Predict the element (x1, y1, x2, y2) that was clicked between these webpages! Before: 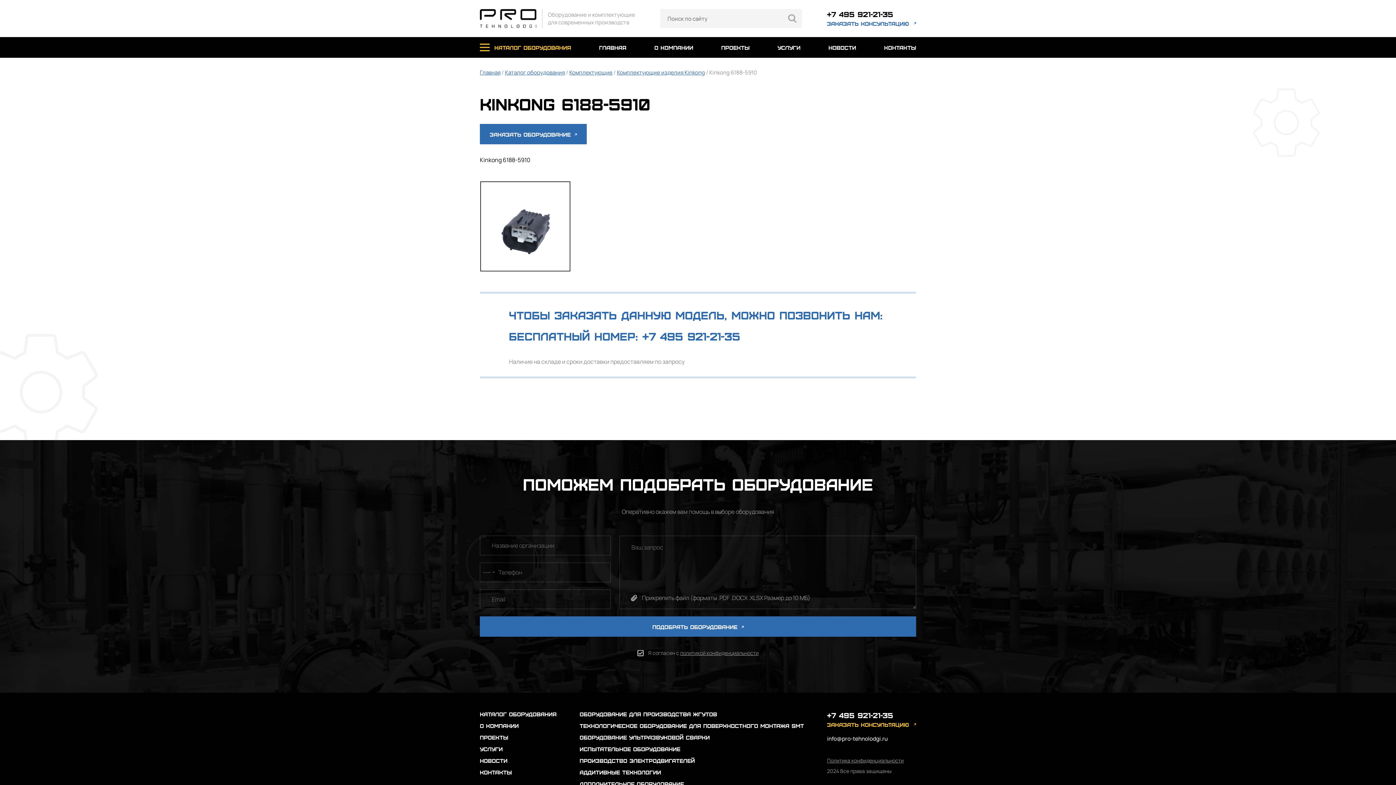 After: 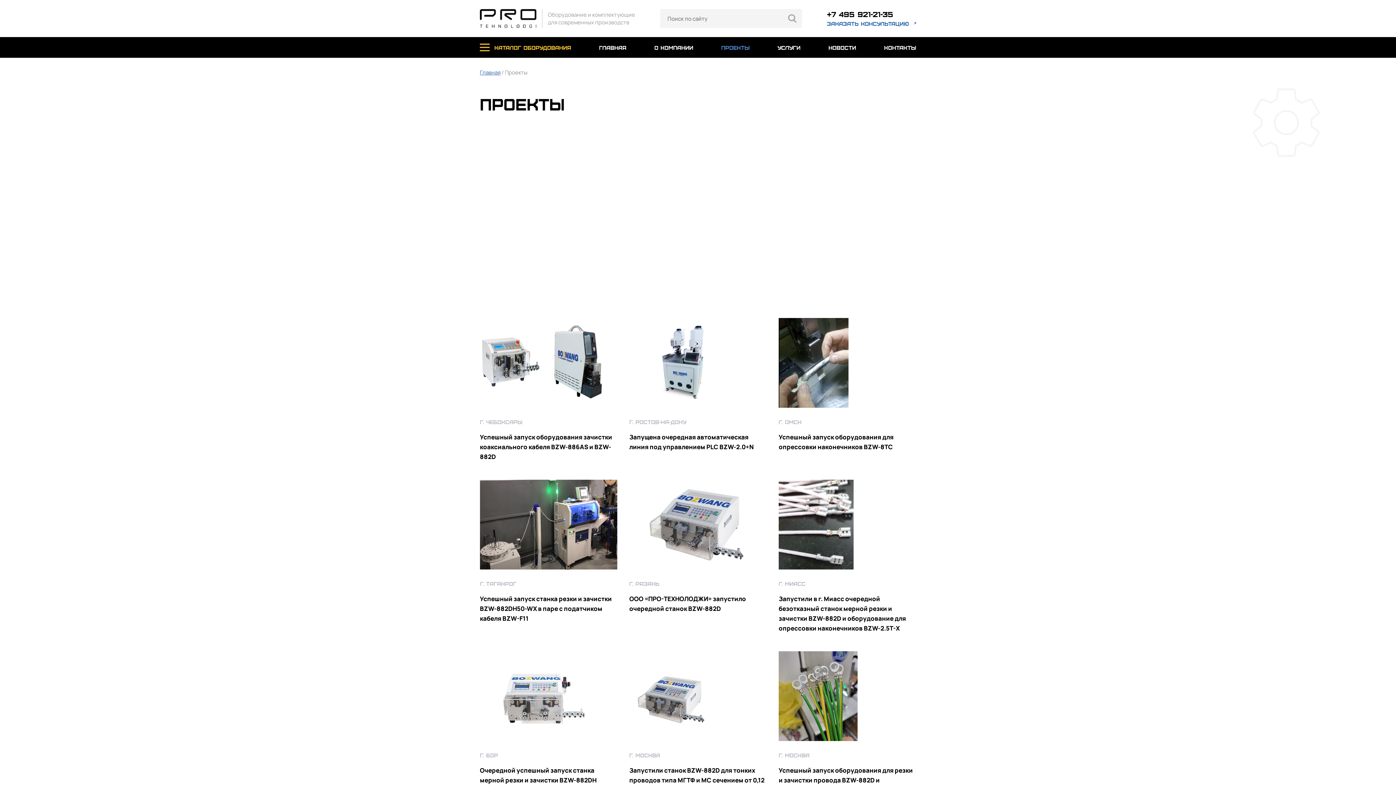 Action: label: проекты bbox: (480, 734, 556, 740)